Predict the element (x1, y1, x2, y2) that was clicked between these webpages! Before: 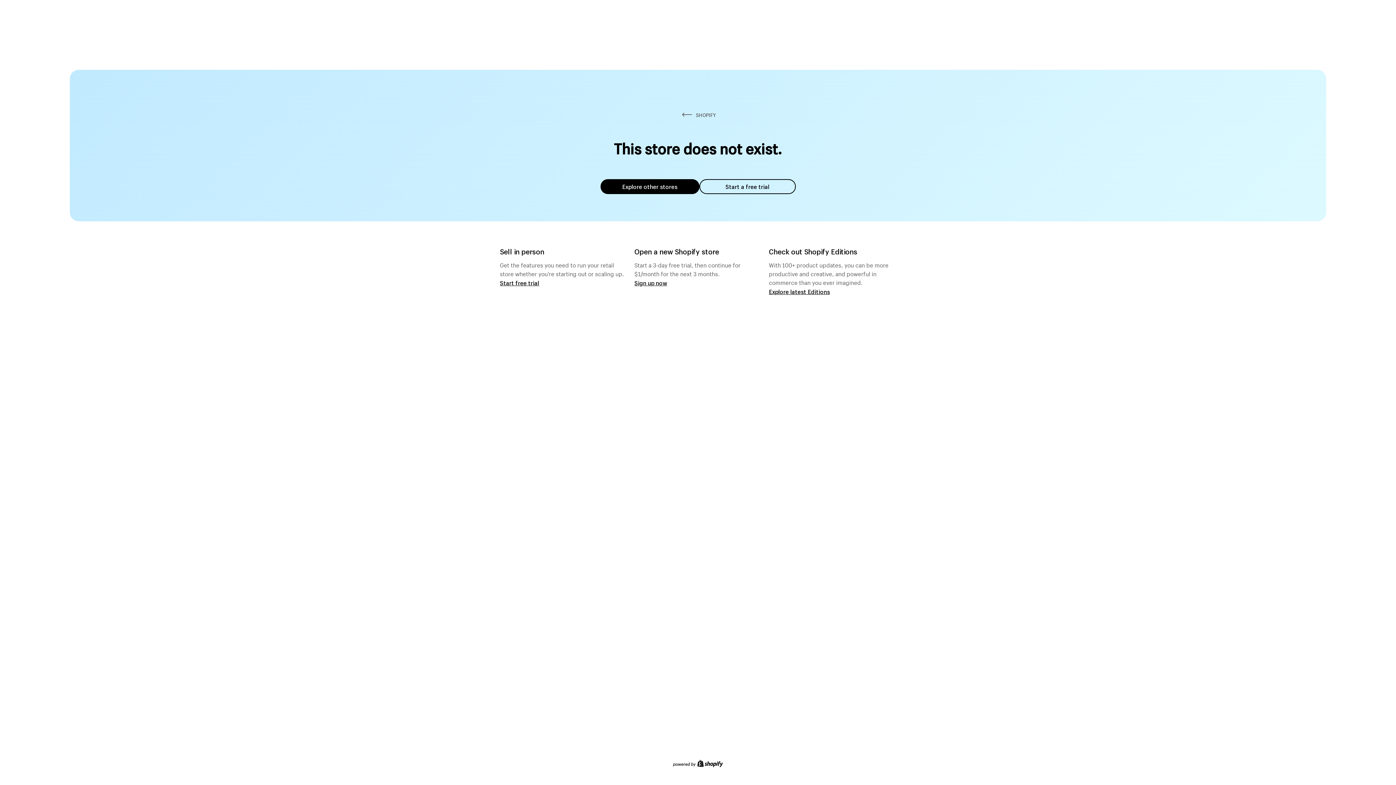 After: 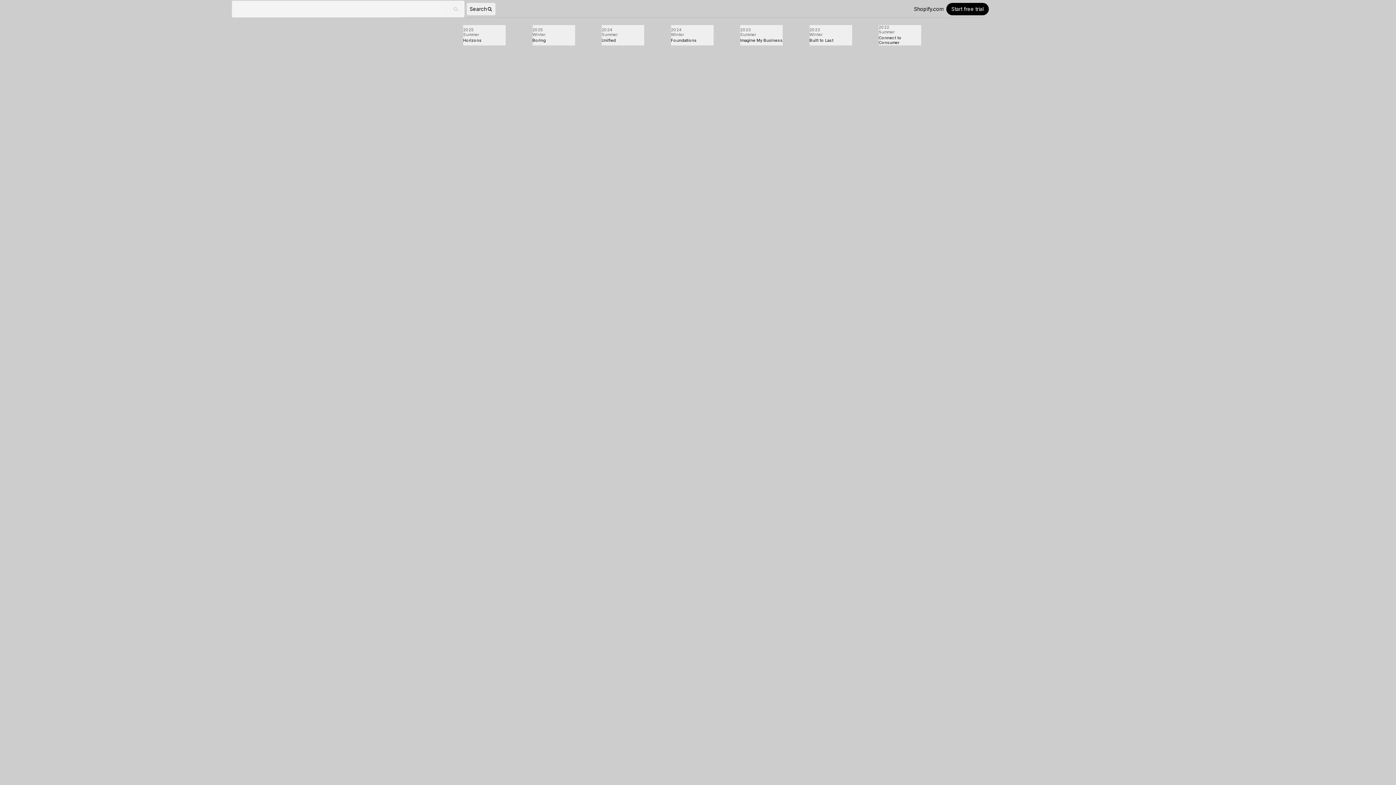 Action: bbox: (769, 287, 830, 295) label: Explore latest Editions